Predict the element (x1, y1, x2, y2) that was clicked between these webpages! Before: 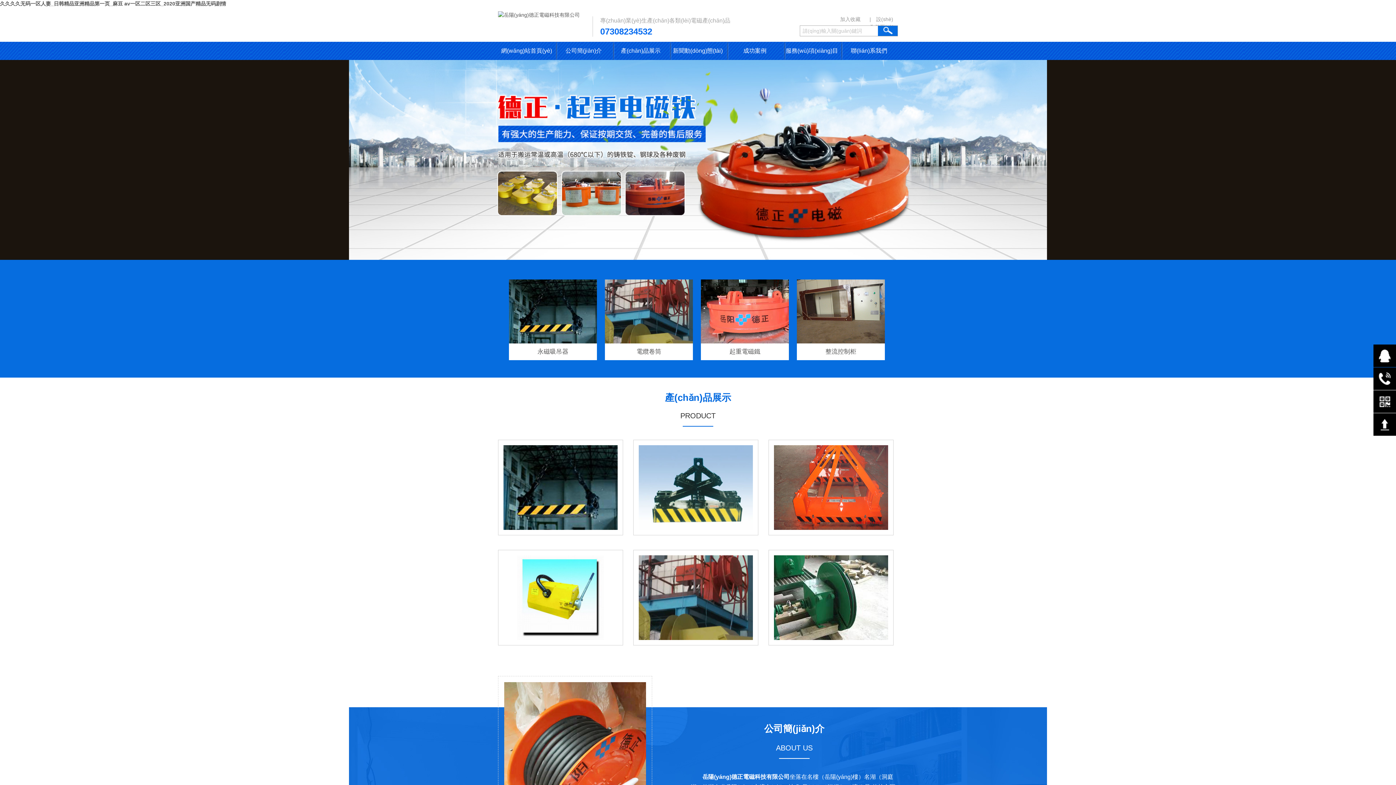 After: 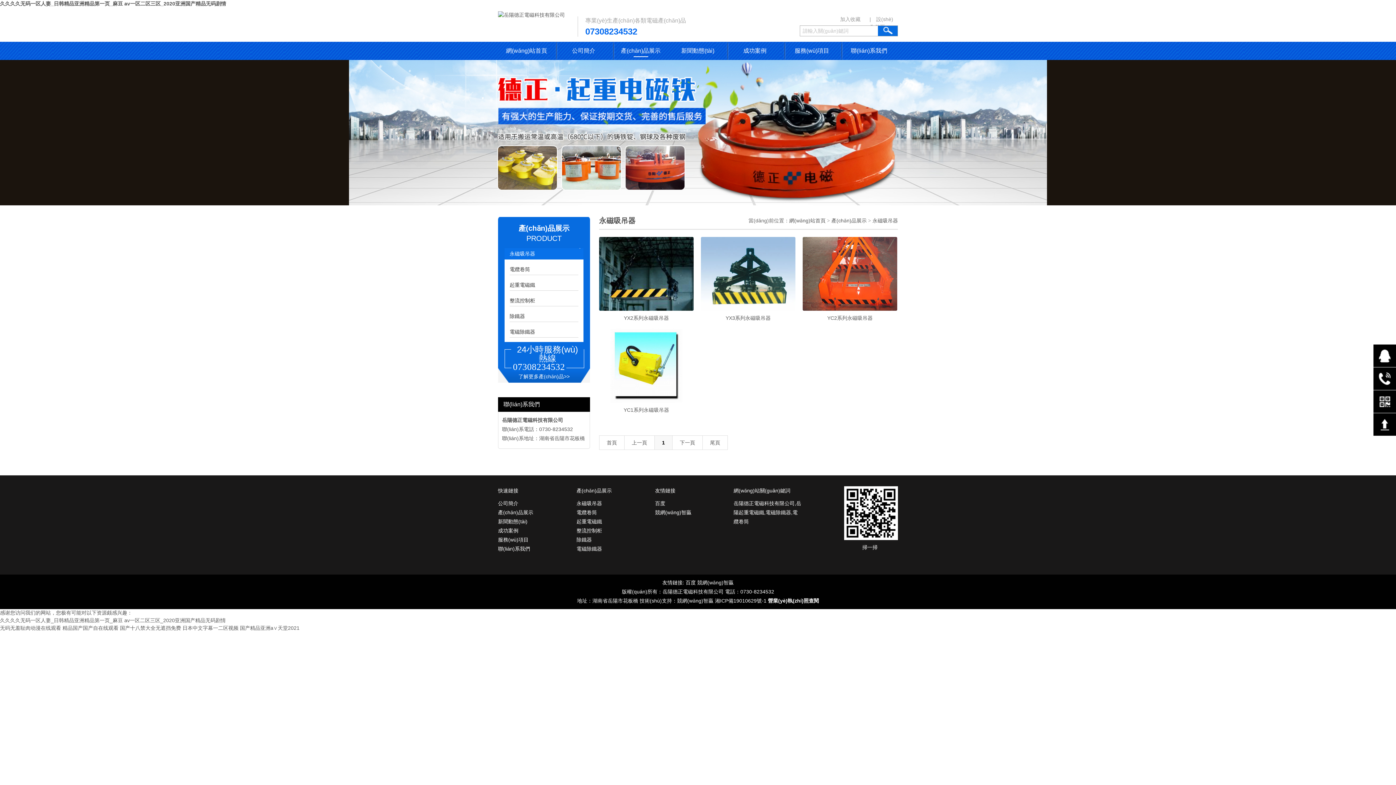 Action: bbox: (509, 279, 597, 343)